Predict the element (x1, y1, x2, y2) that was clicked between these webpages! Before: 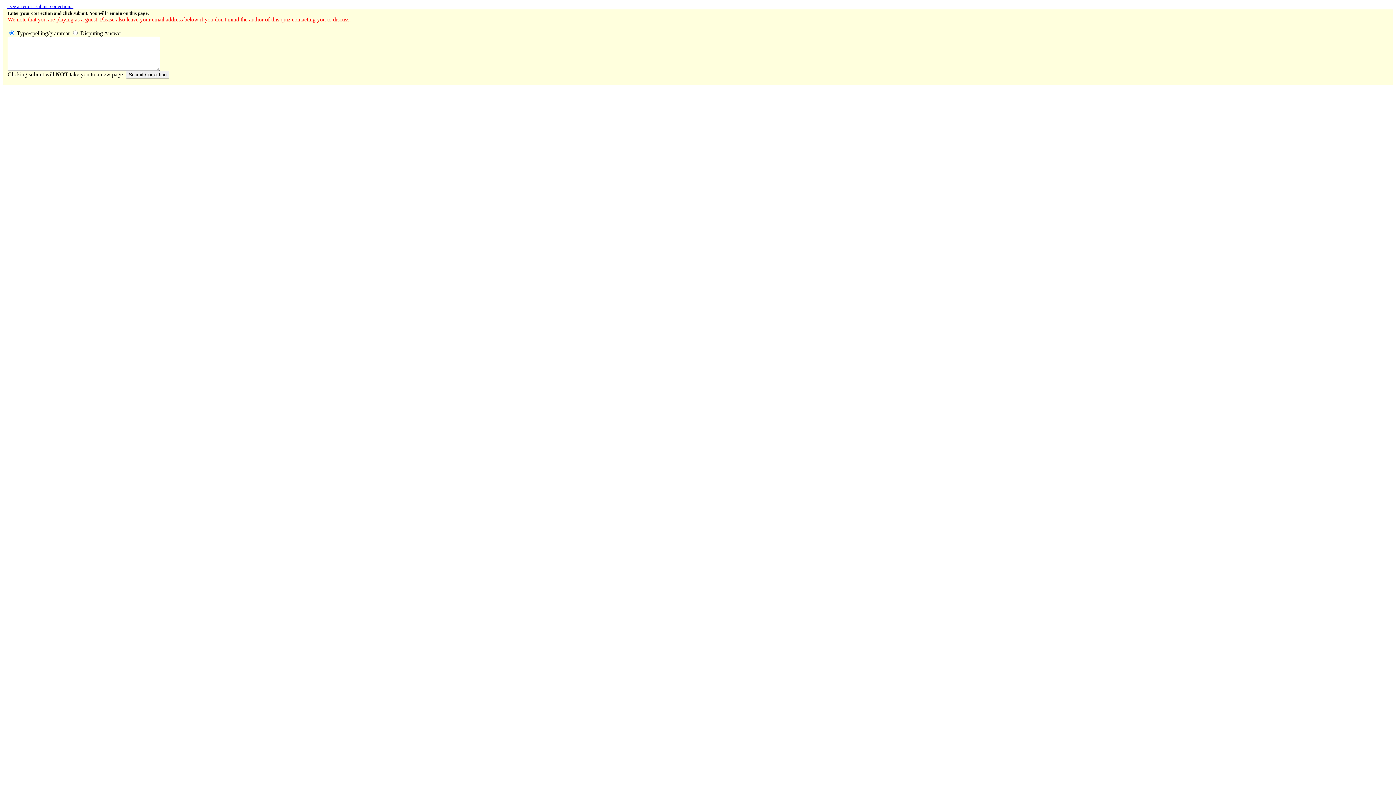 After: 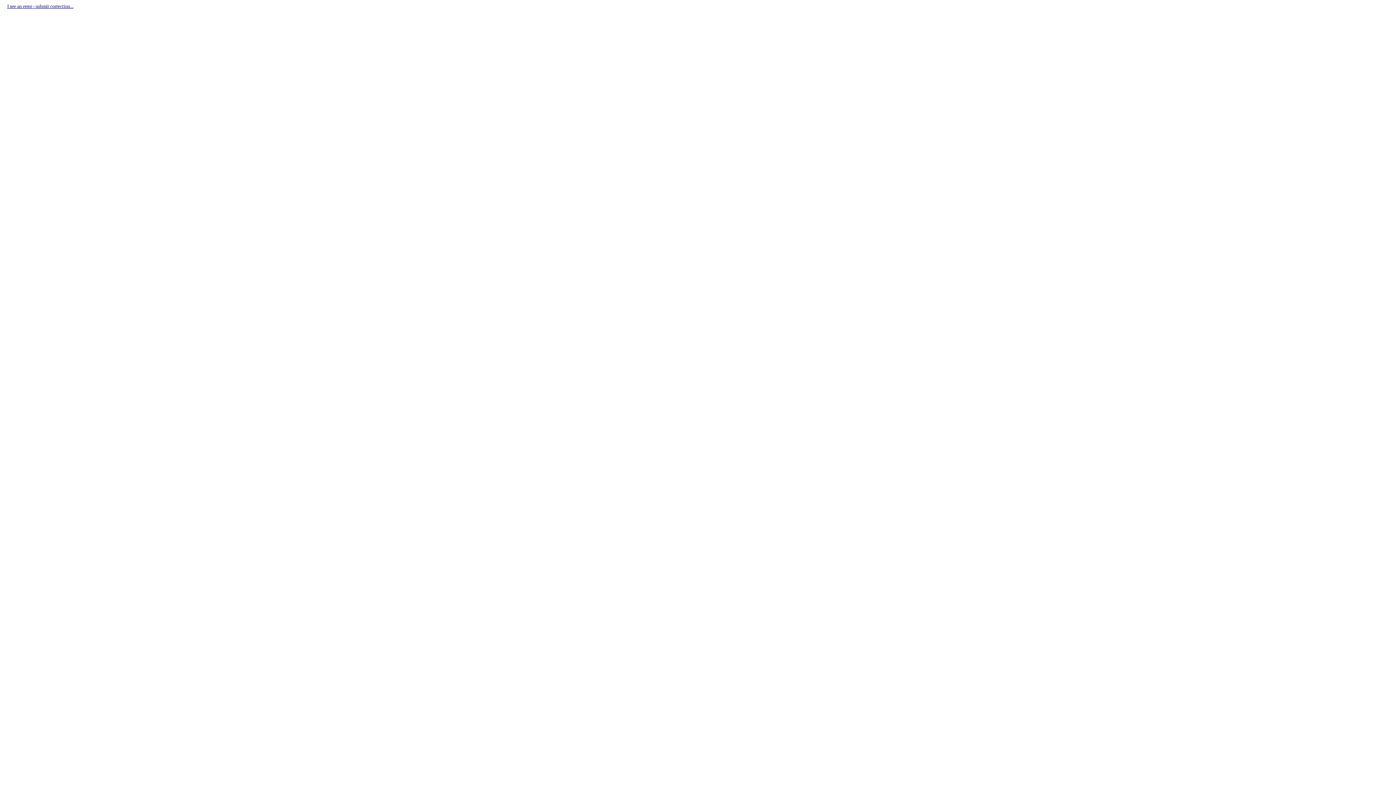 Action: bbox: (7, 3, 73, 9) label: I see an error - submit correction...